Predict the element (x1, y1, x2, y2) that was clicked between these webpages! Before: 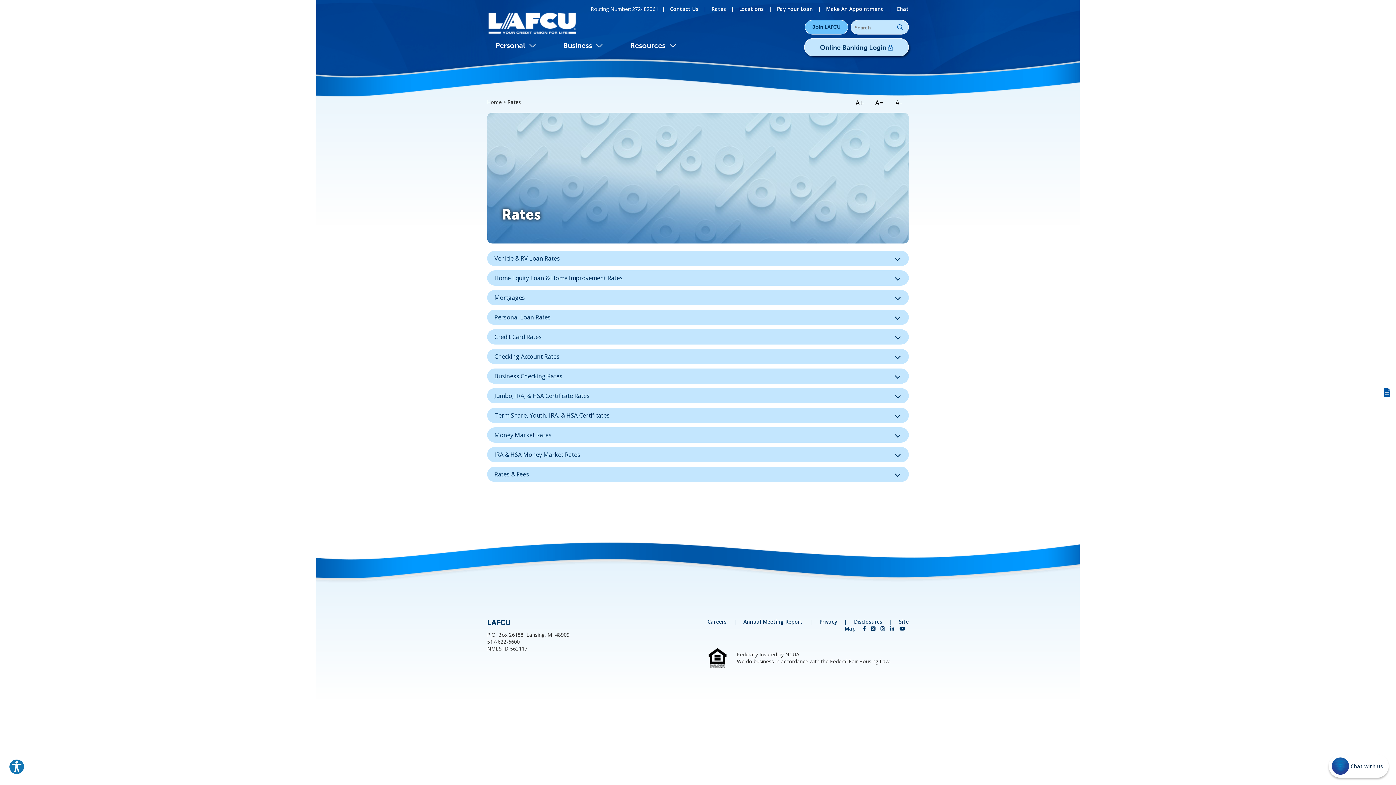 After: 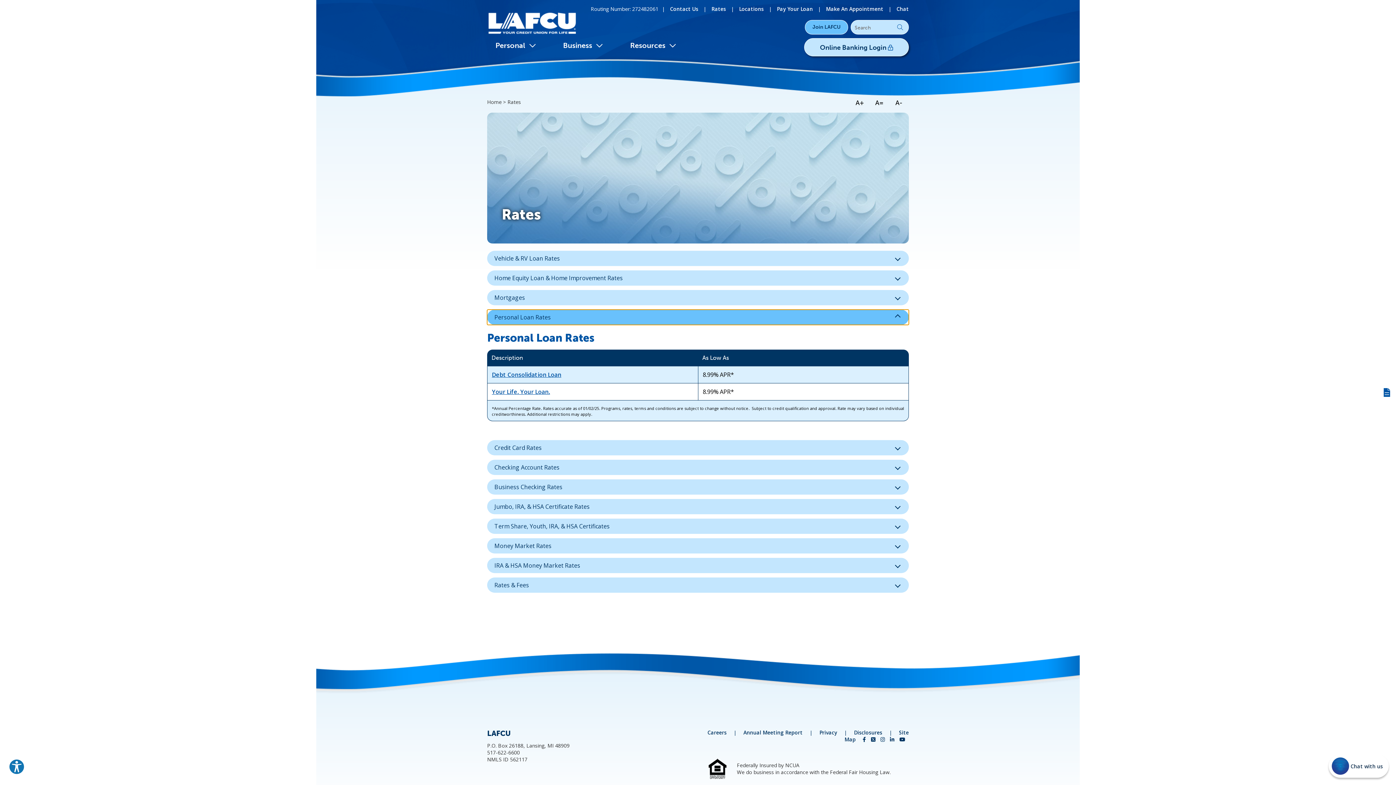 Action: label: Personal Loan Rates bbox: (487, 309, 909, 324)